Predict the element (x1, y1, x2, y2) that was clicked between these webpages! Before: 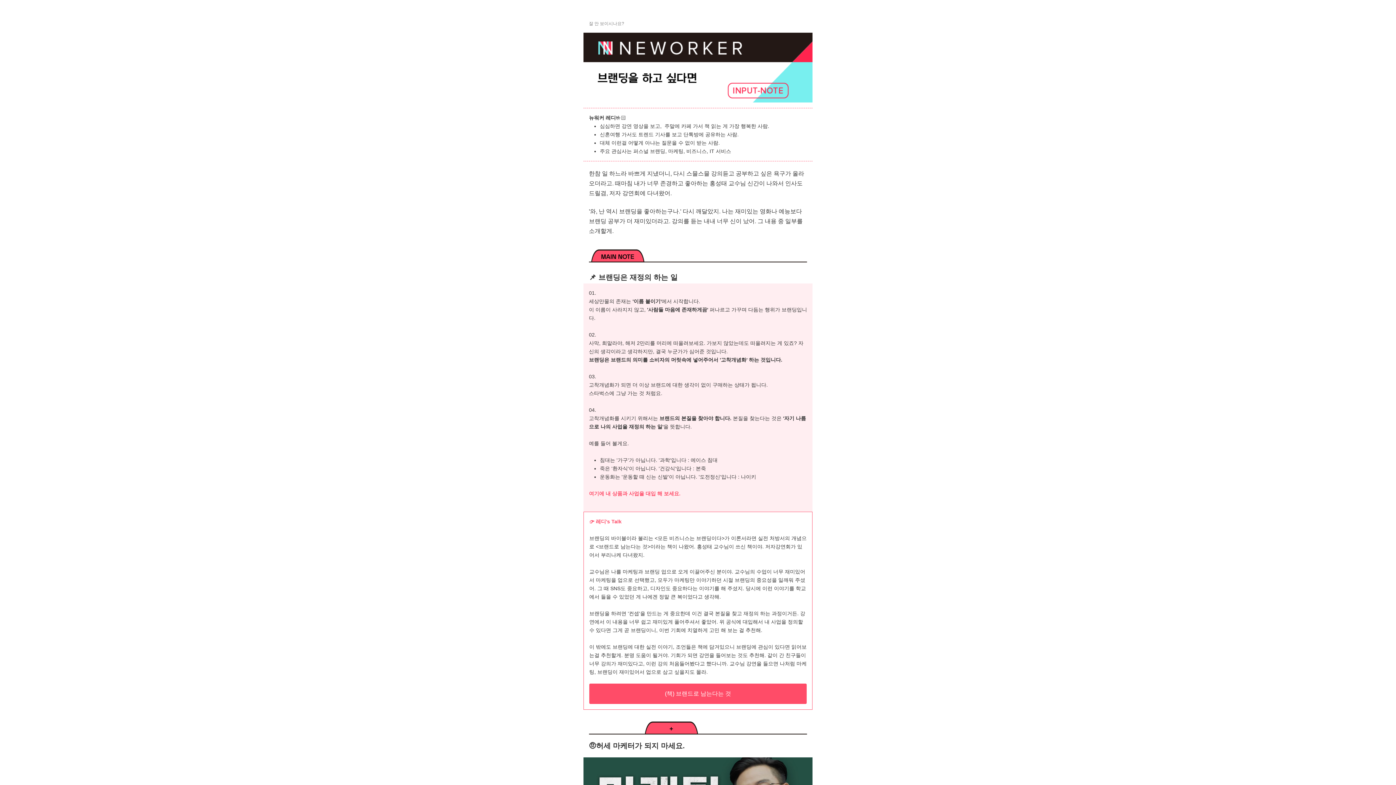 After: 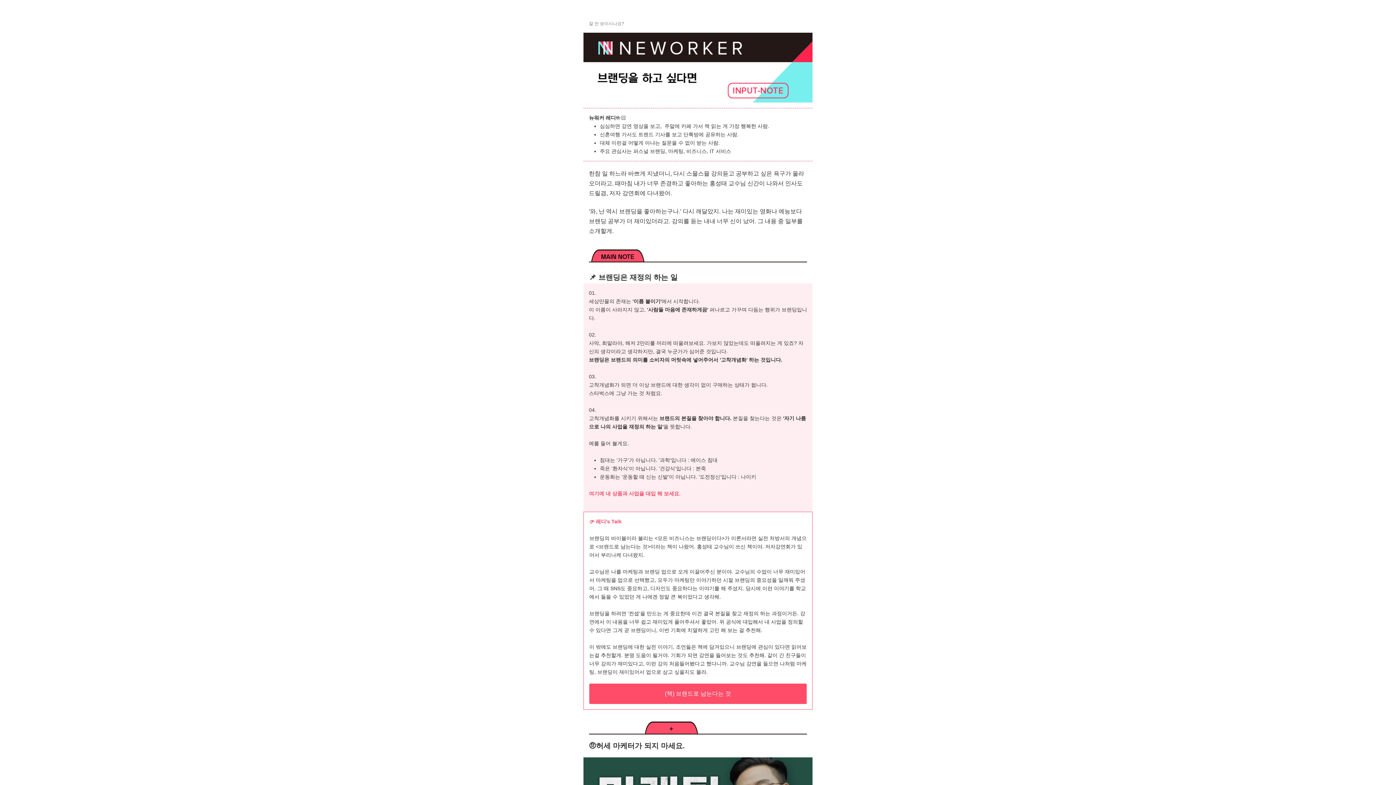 Action: label: (책) 브랜드로 남는다는 것 bbox: (589, 684, 806, 704)